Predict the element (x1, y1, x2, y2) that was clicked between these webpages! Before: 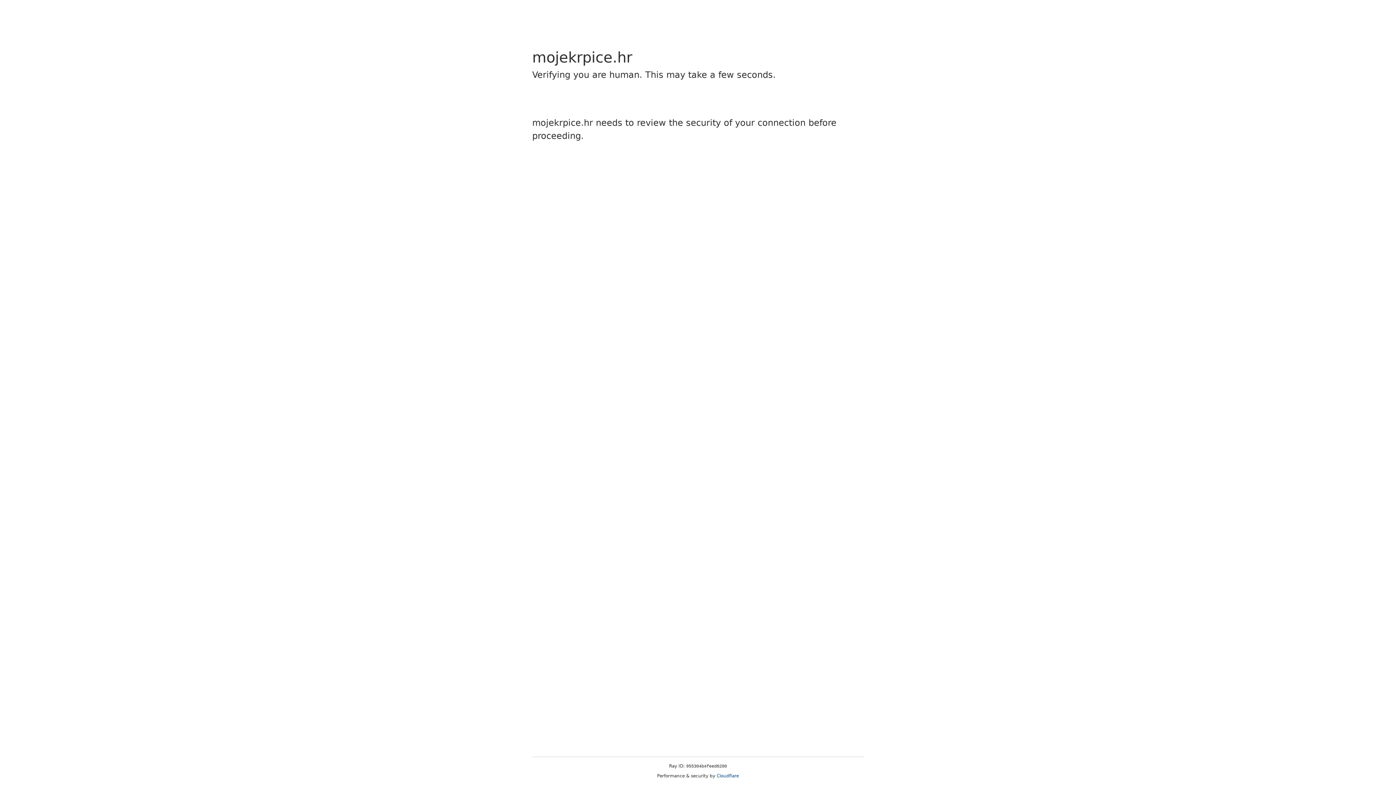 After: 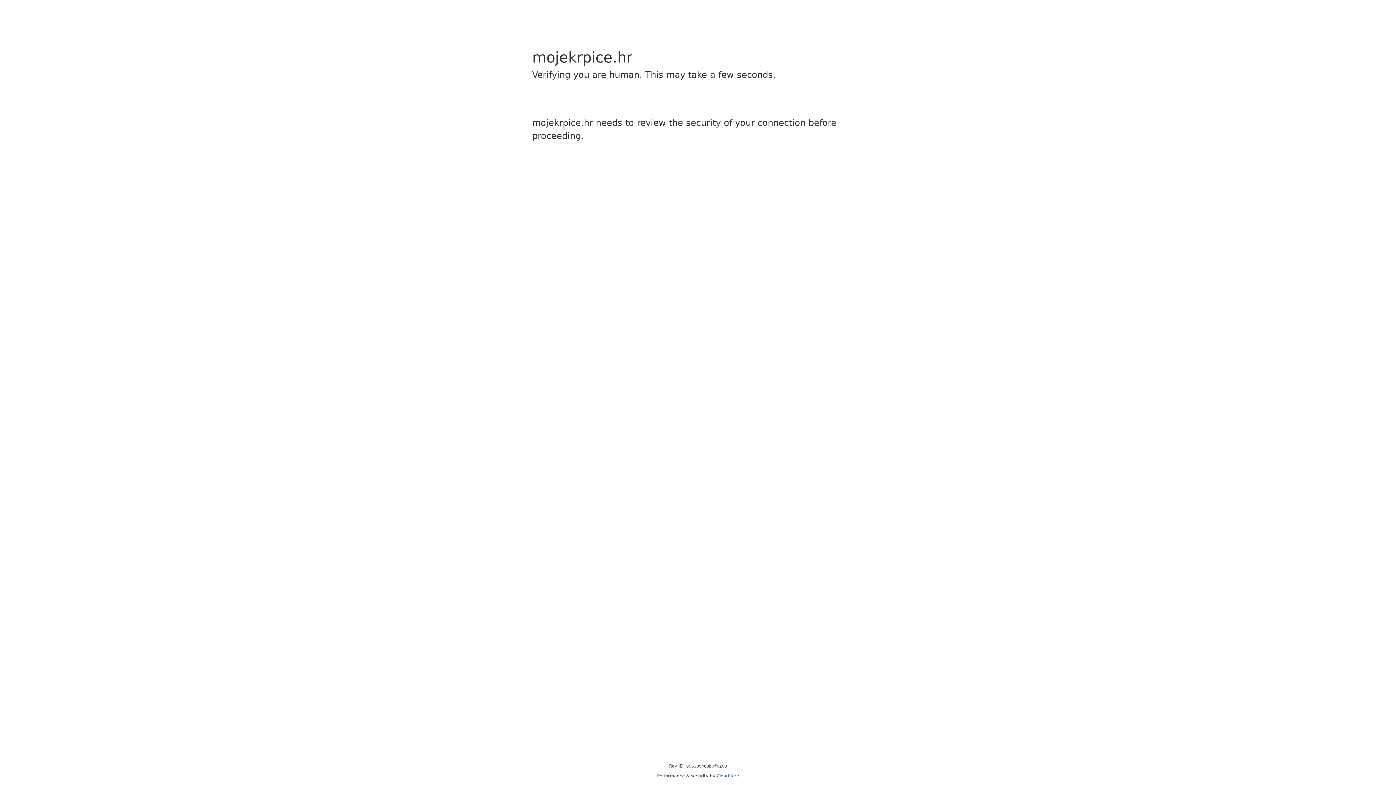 Action: bbox: (716, 773, 739, 778) label: Cloudflare